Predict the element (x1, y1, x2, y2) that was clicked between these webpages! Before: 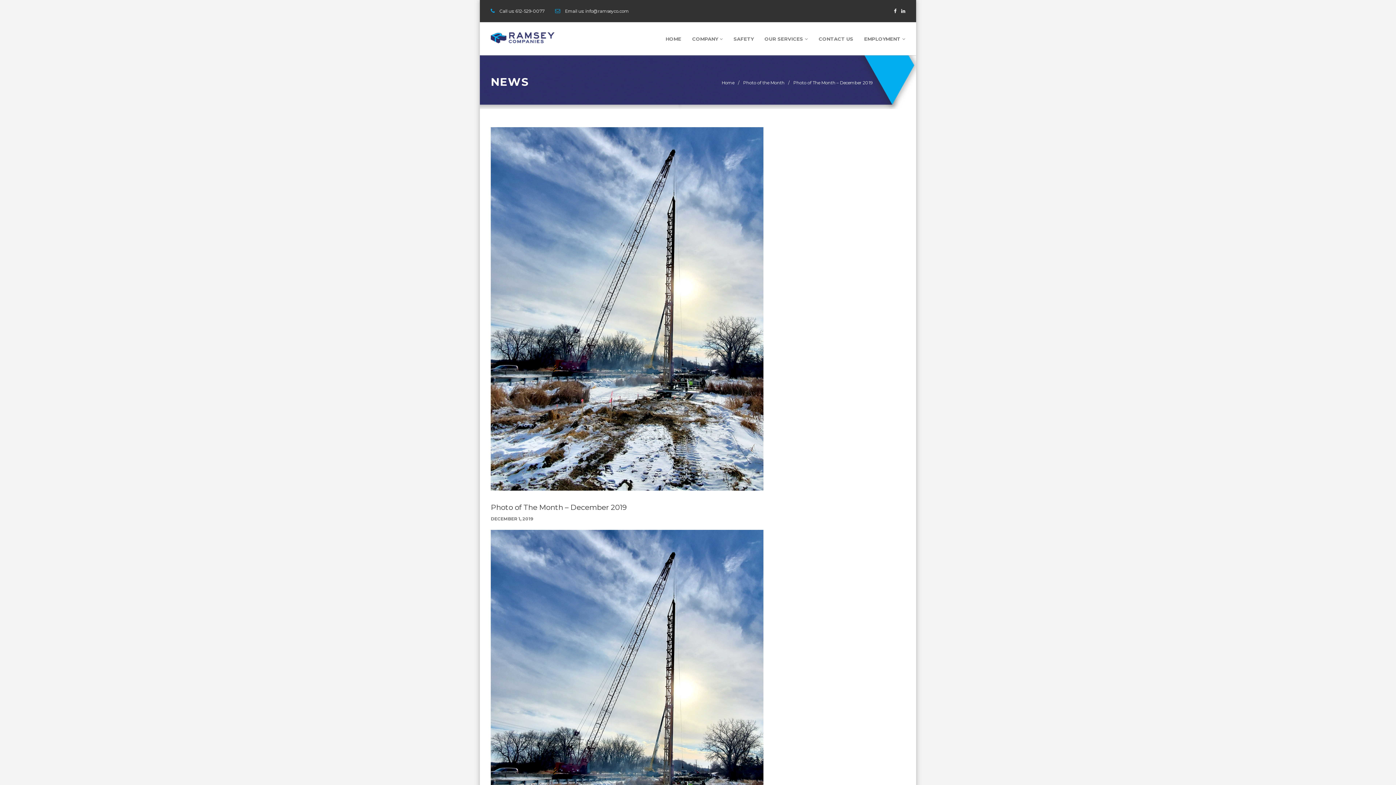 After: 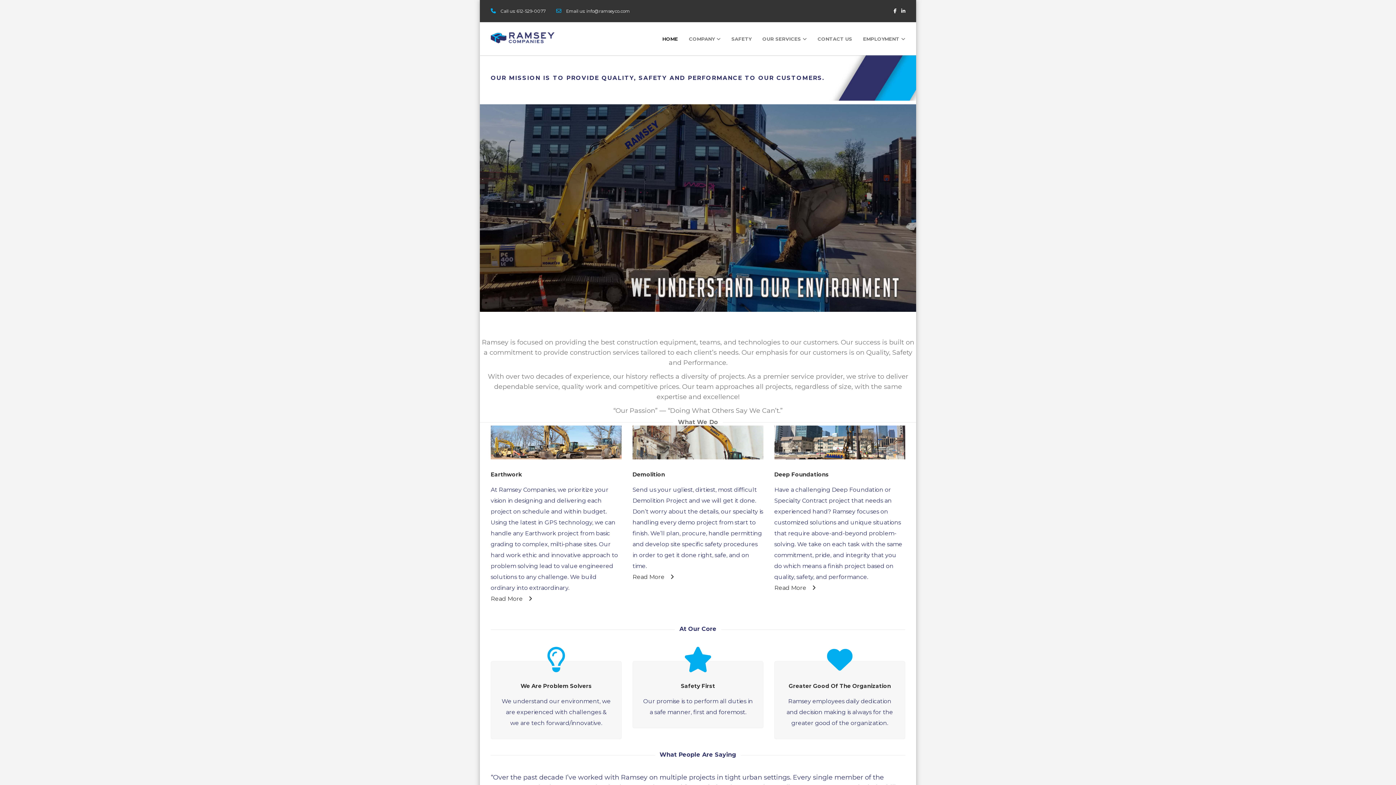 Action: label: HOME bbox: (660, 22, 686, 55)